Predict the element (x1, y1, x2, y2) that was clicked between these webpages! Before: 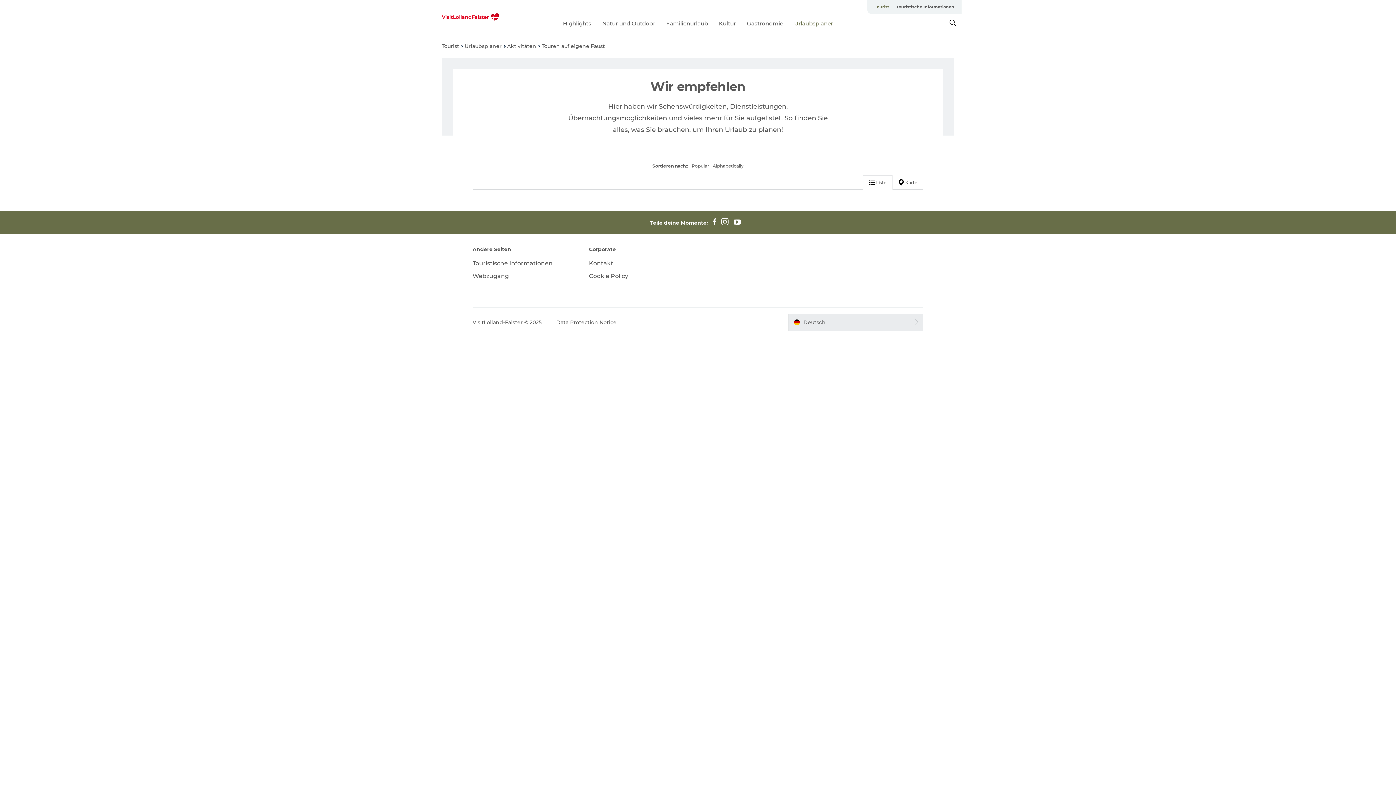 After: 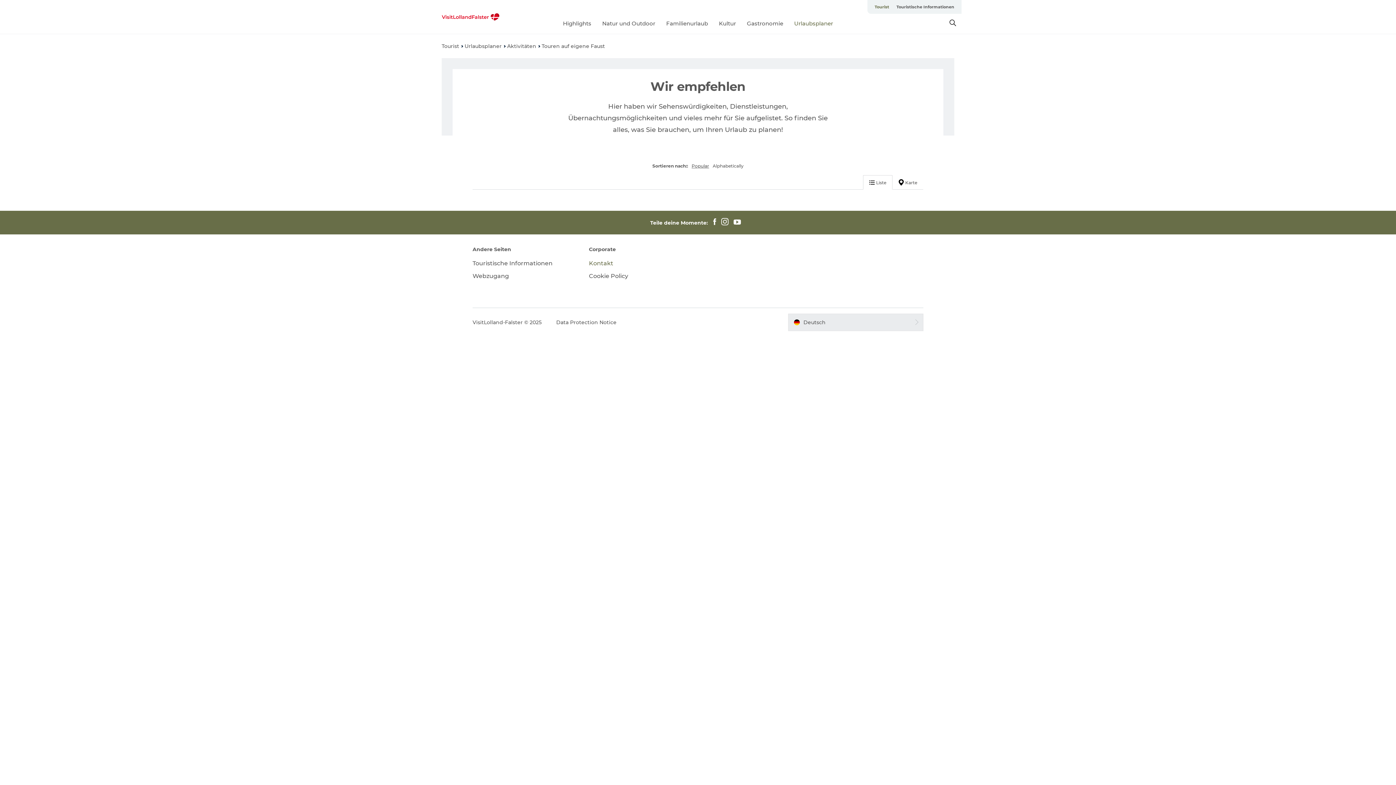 Action: label: Kontakt bbox: (589, 259, 613, 266)